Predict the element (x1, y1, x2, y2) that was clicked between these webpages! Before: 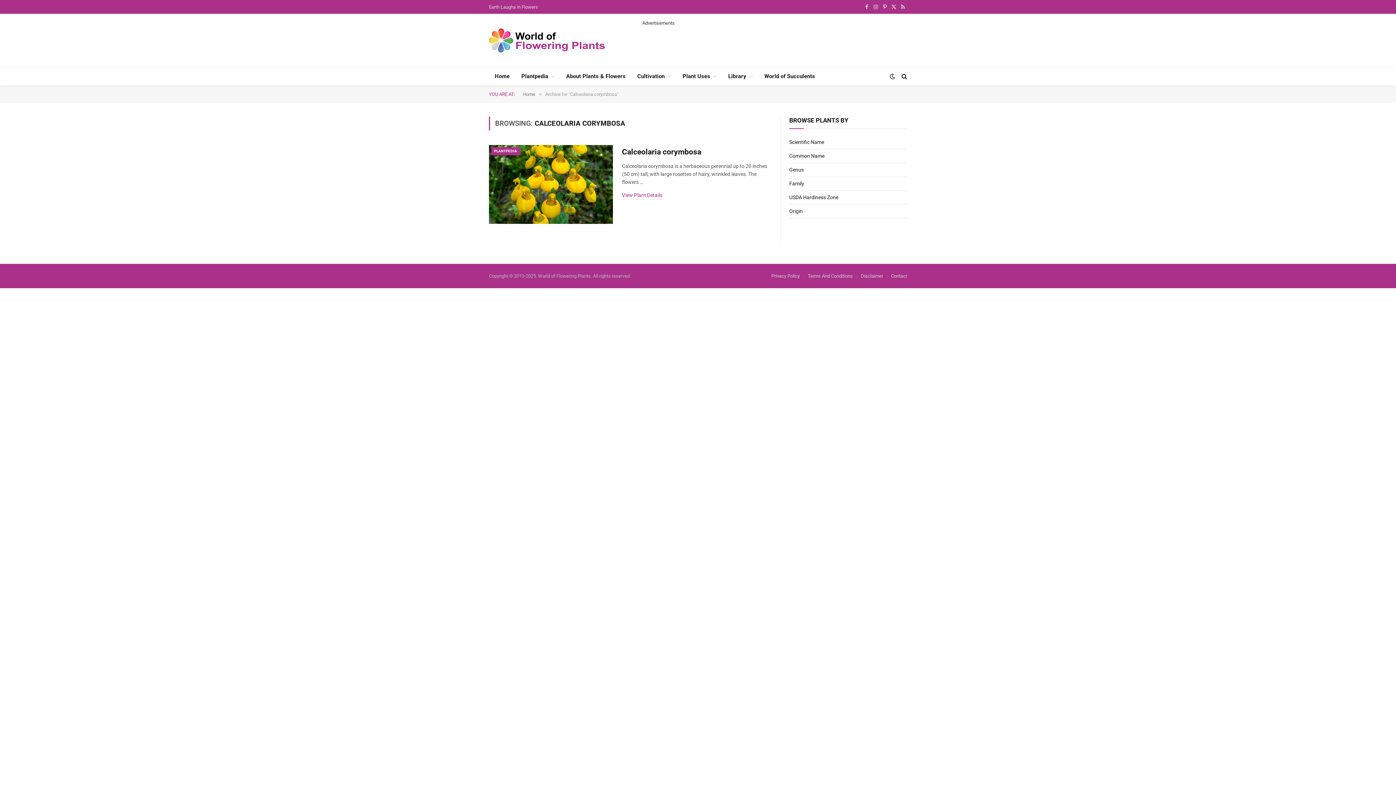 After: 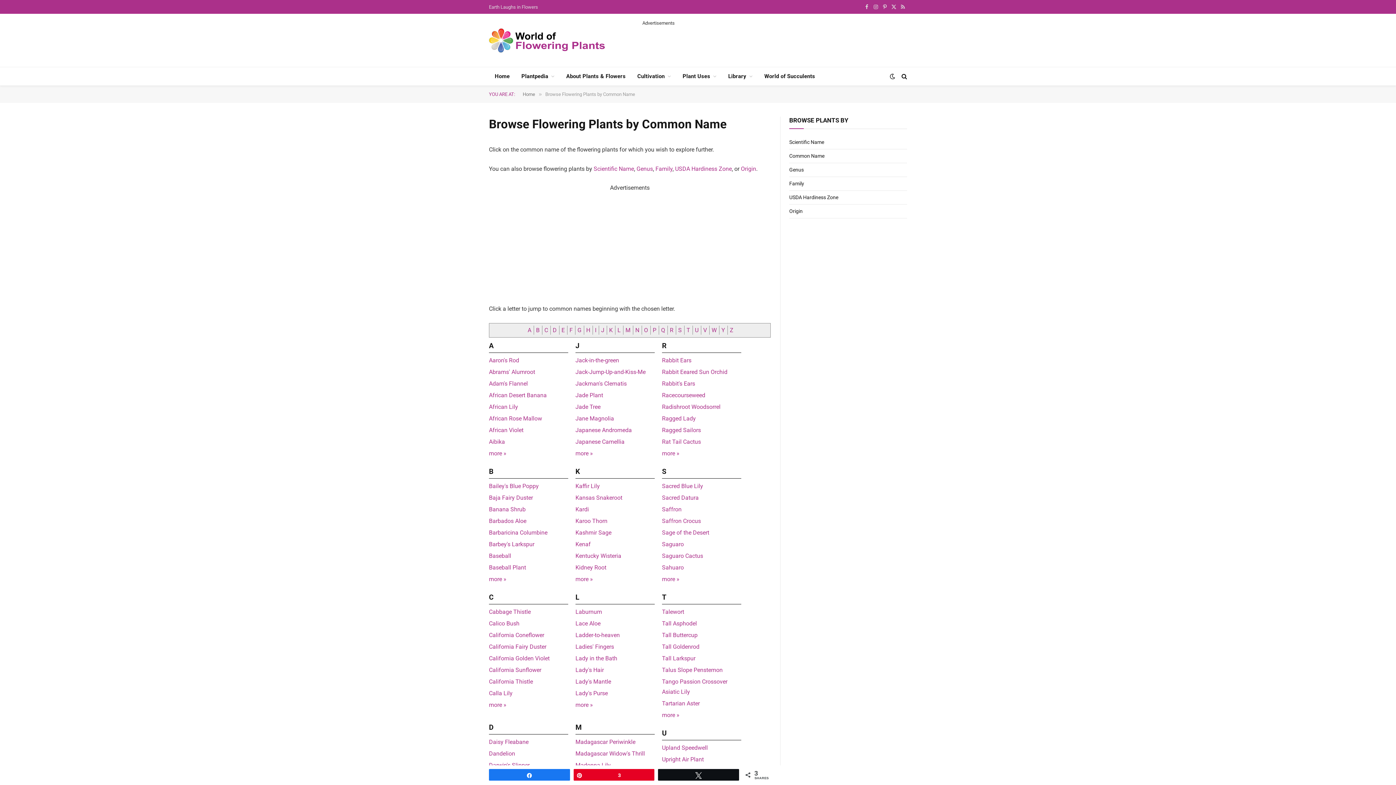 Action: label: Common Name bbox: (789, 153, 824, 158)